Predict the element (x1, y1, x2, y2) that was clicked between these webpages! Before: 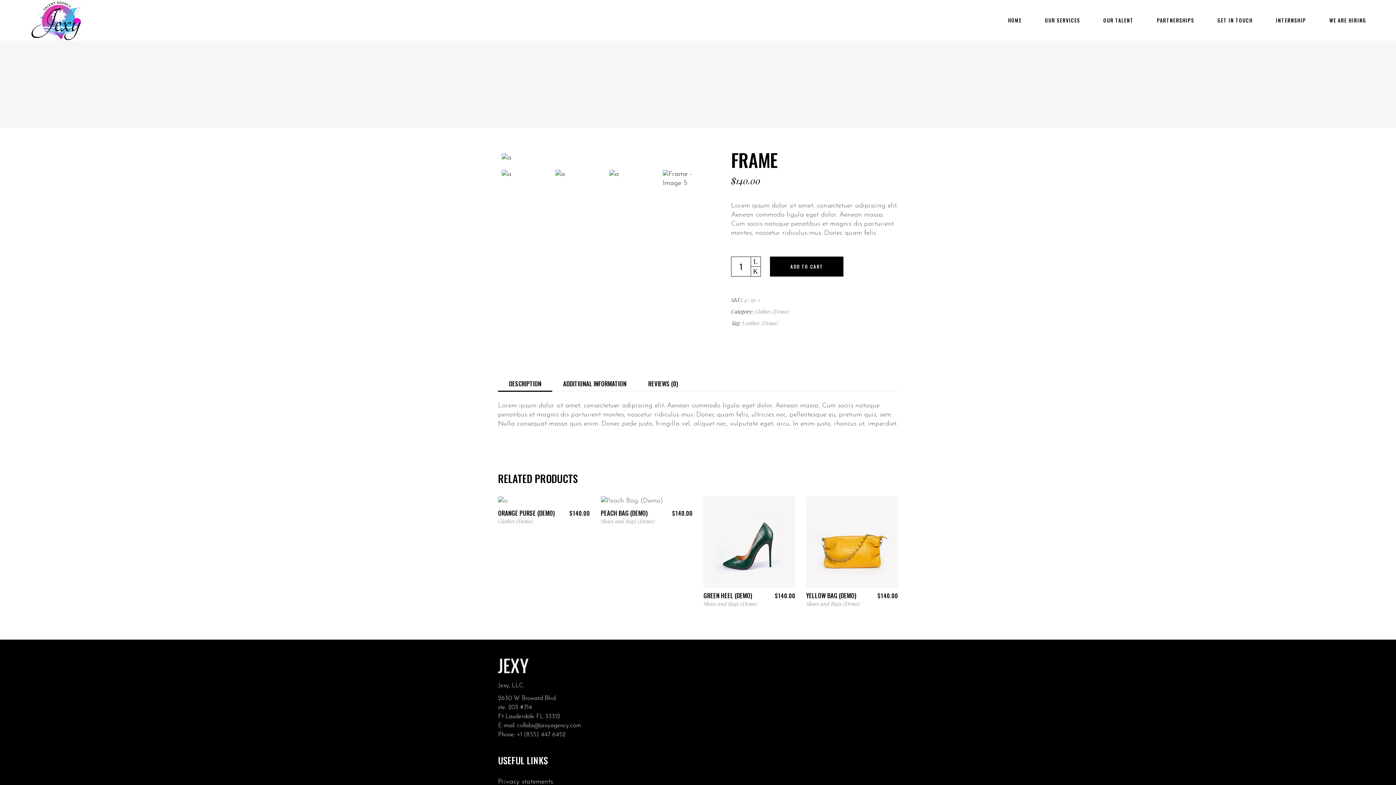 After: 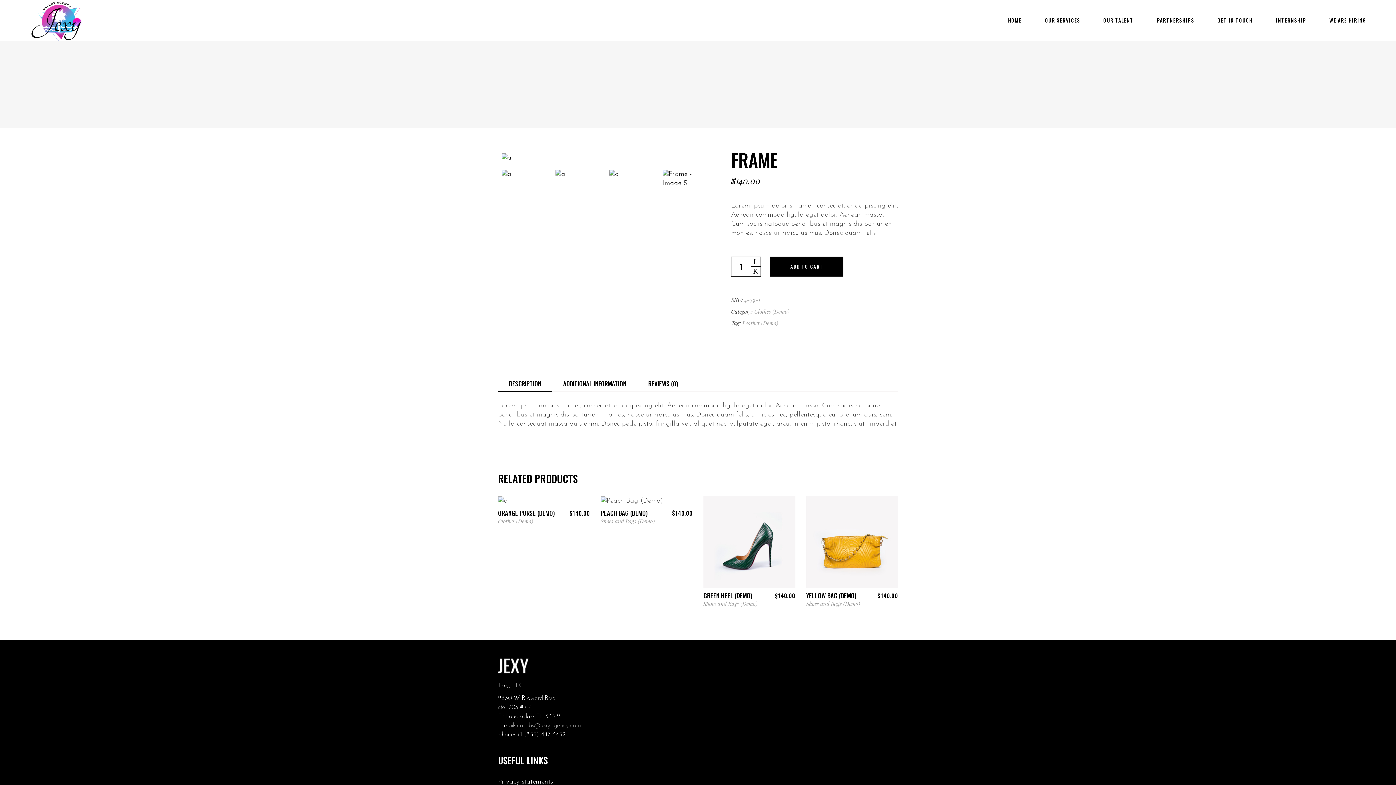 Action: bbox: (517, 722, 581, 728) label: collabs@jexyagency.com